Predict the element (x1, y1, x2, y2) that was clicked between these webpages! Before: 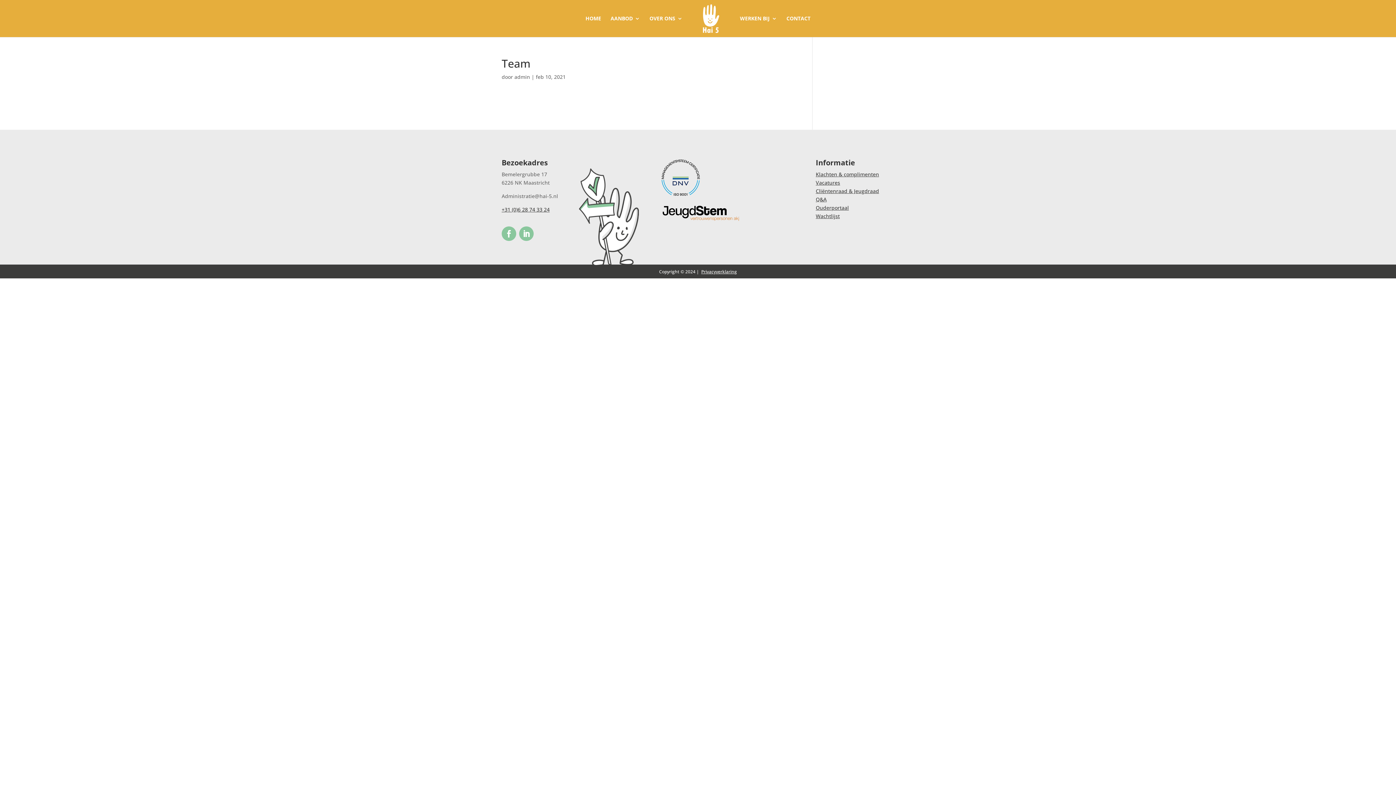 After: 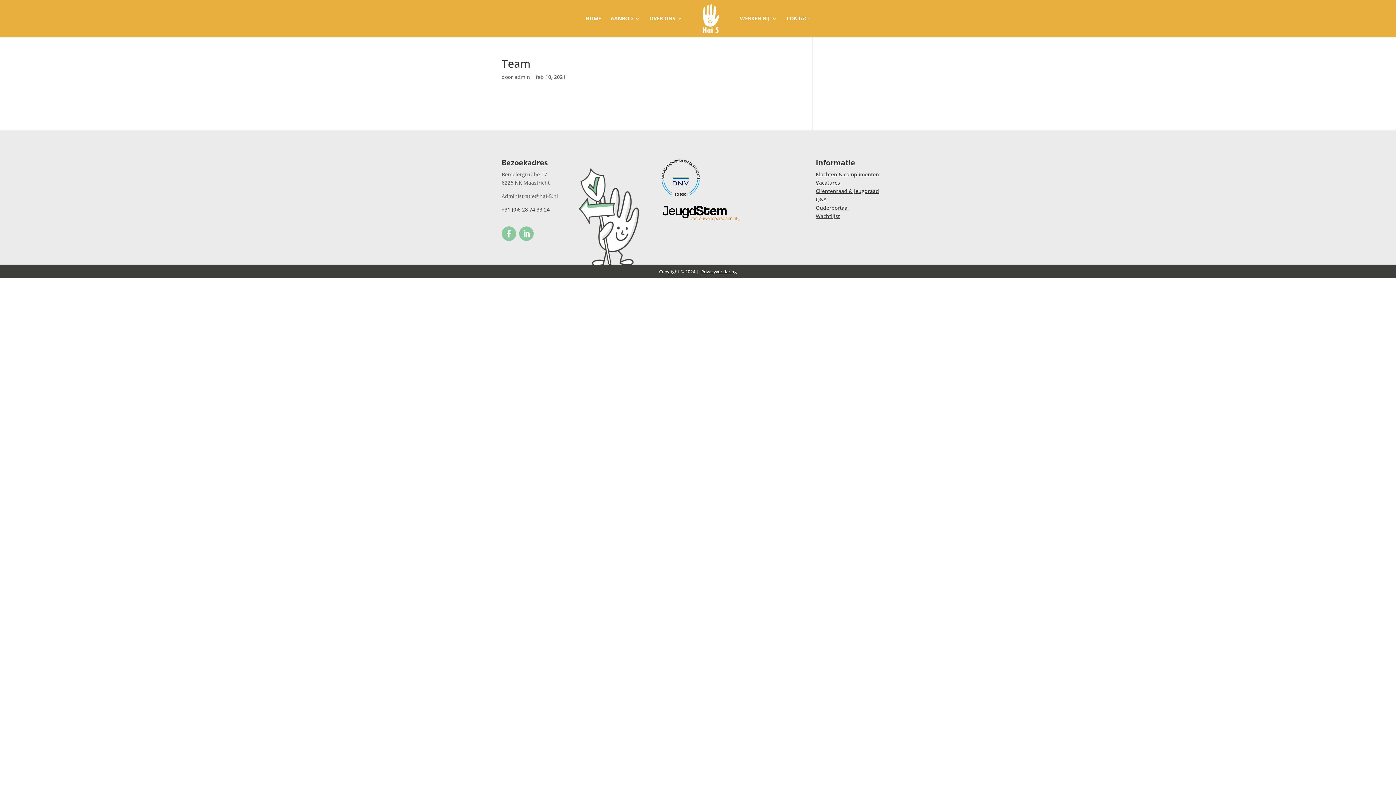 Action: bbox: (519, 226, 533, 241)